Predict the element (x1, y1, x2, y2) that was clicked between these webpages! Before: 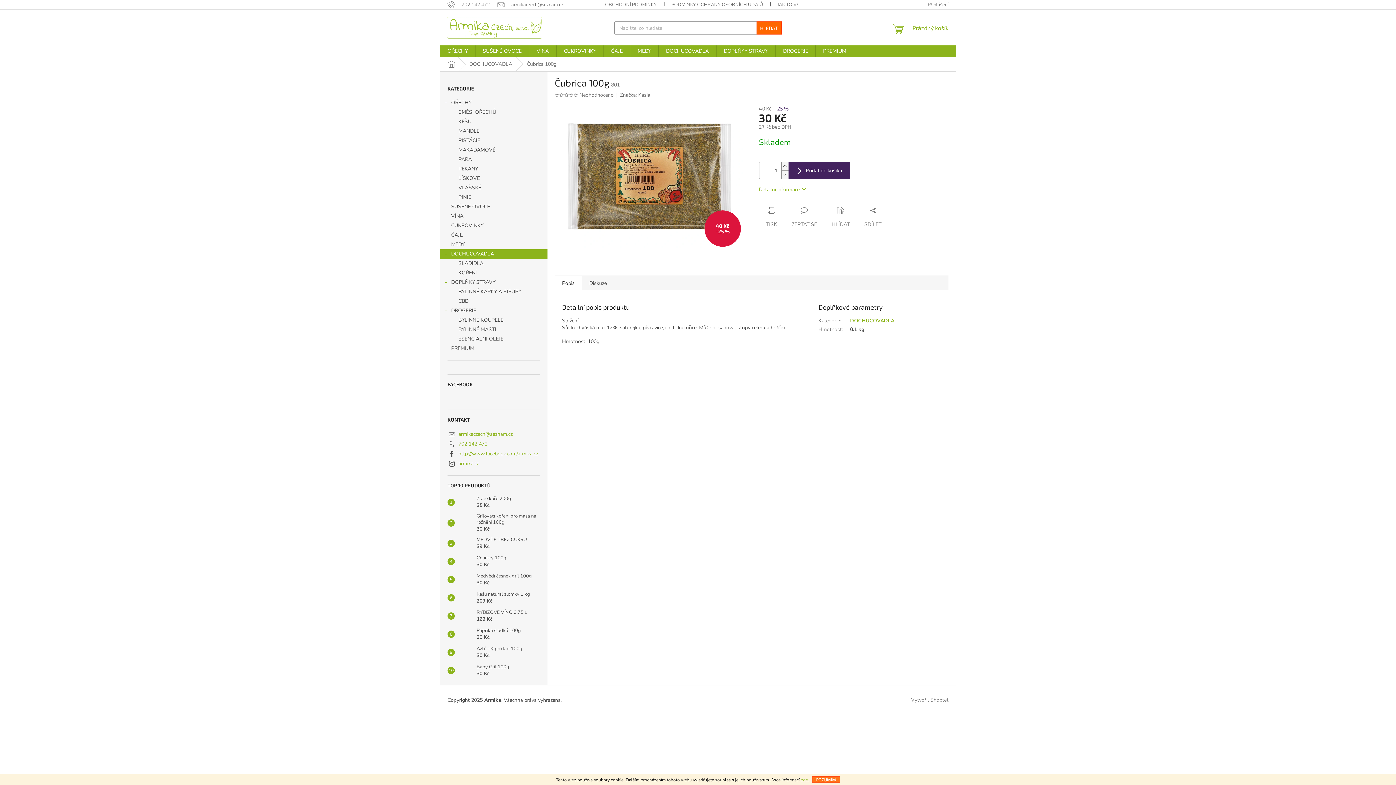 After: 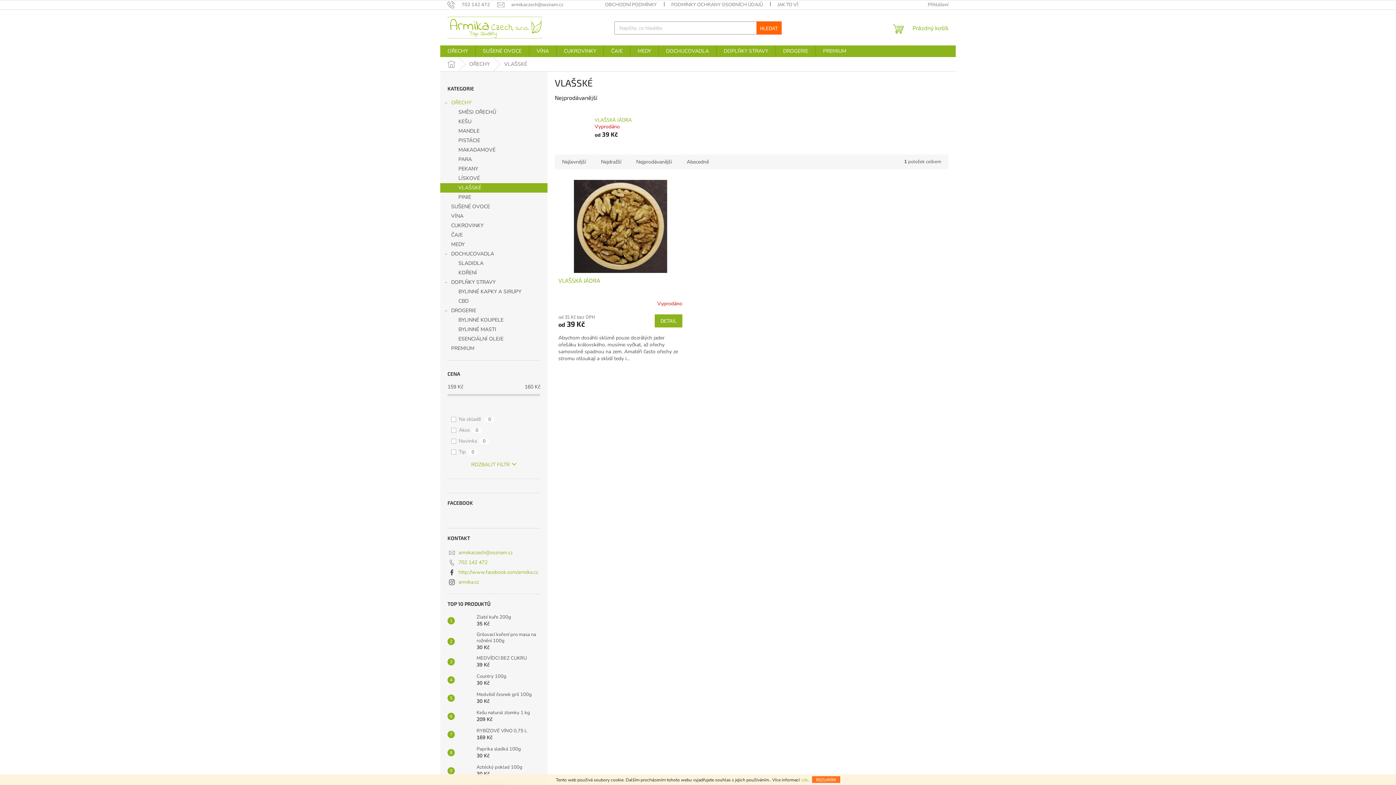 Action: label: VLAŠSKÉ bbox: (440, 183, 547, 192)